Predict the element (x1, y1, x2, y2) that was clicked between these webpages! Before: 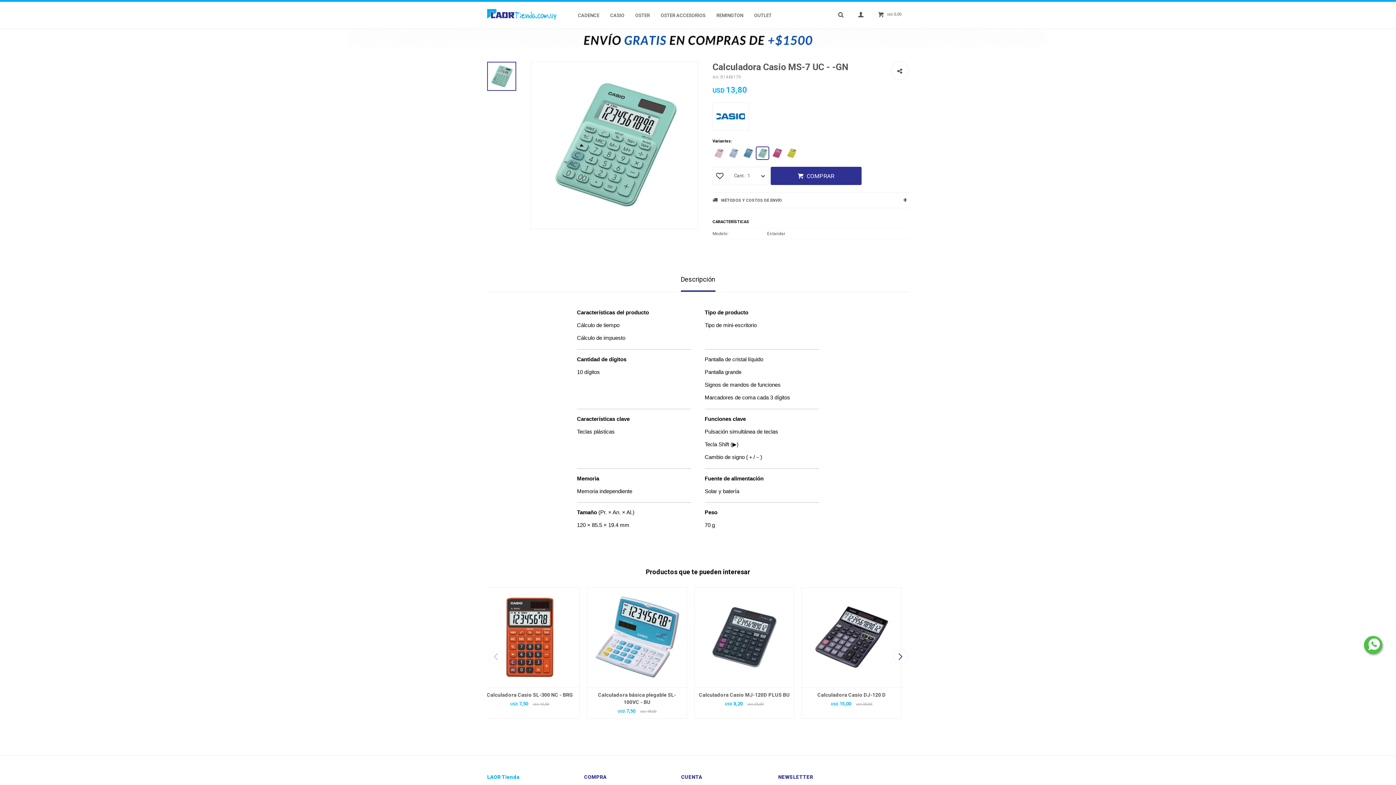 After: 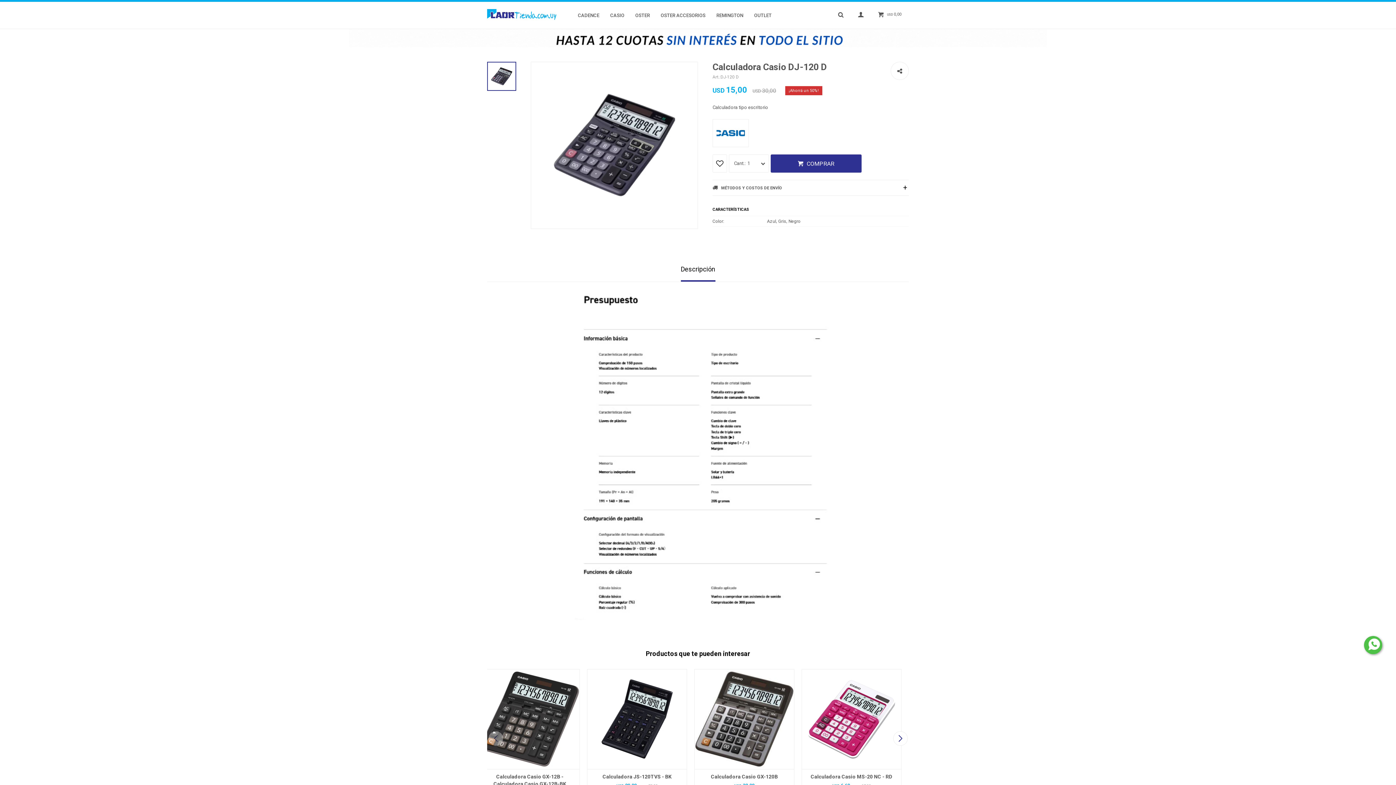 Action: bbox: (805, 691, 898, 698) label: Calculadora Casio DJ-120 D